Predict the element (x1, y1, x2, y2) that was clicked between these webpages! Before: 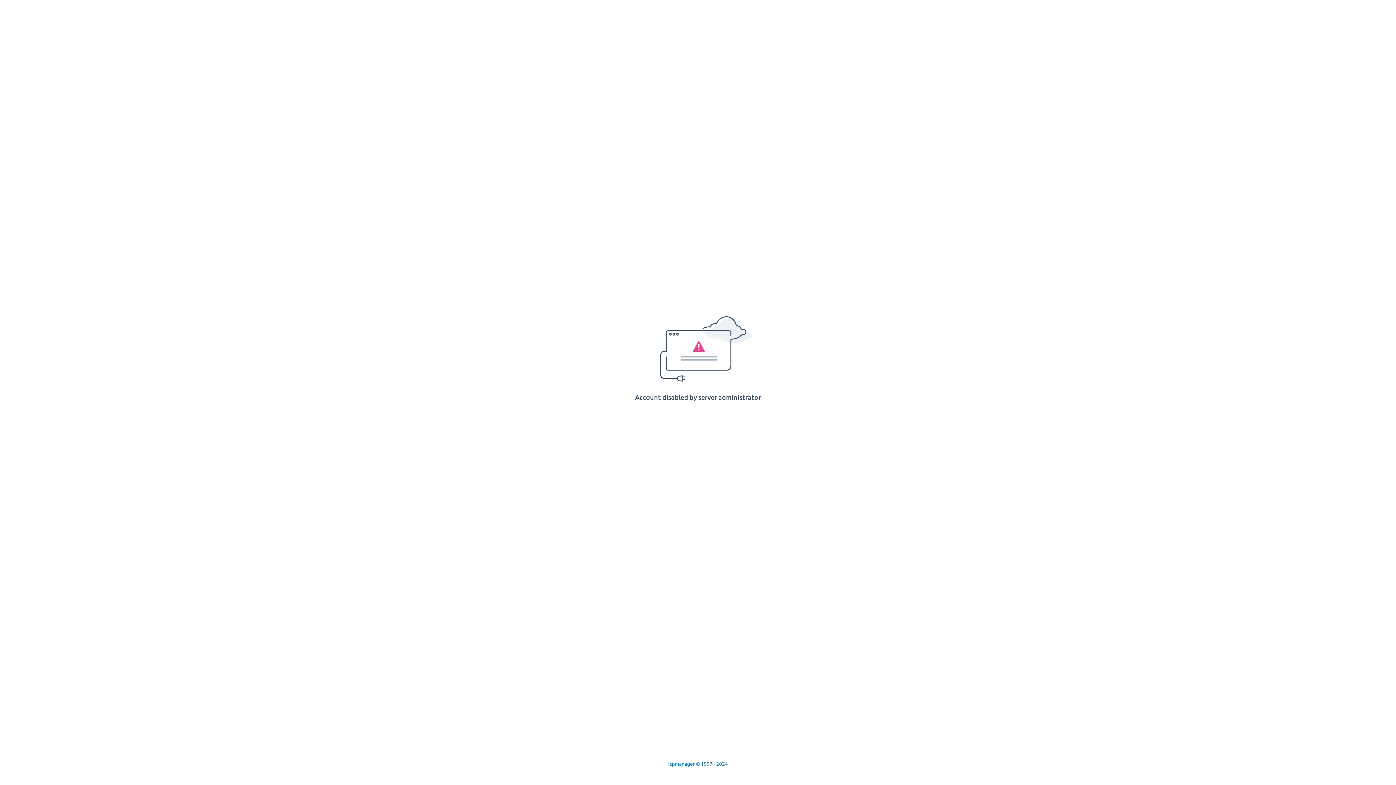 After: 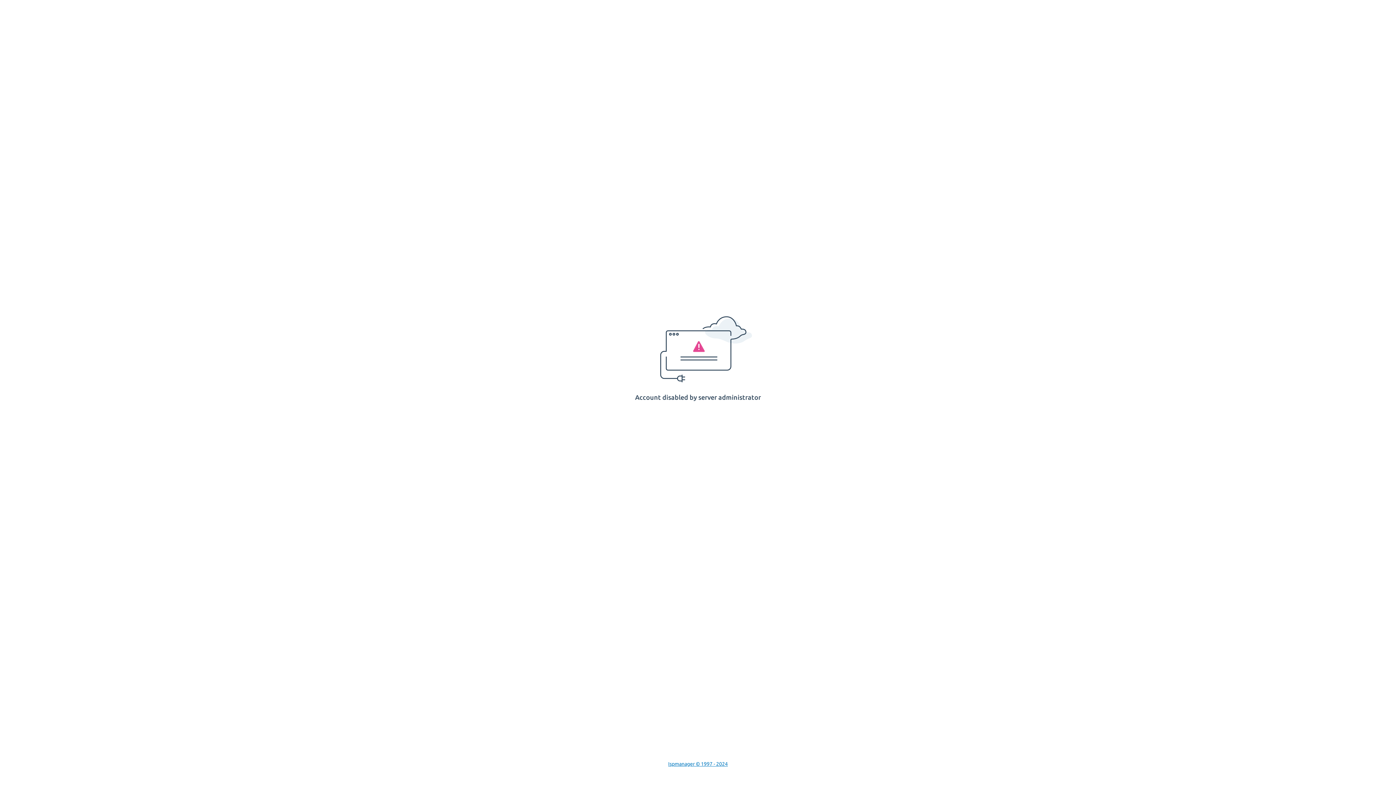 Action: bbox: (668, 761, 728, 767) label: Ispmanager © 1997 - 2024